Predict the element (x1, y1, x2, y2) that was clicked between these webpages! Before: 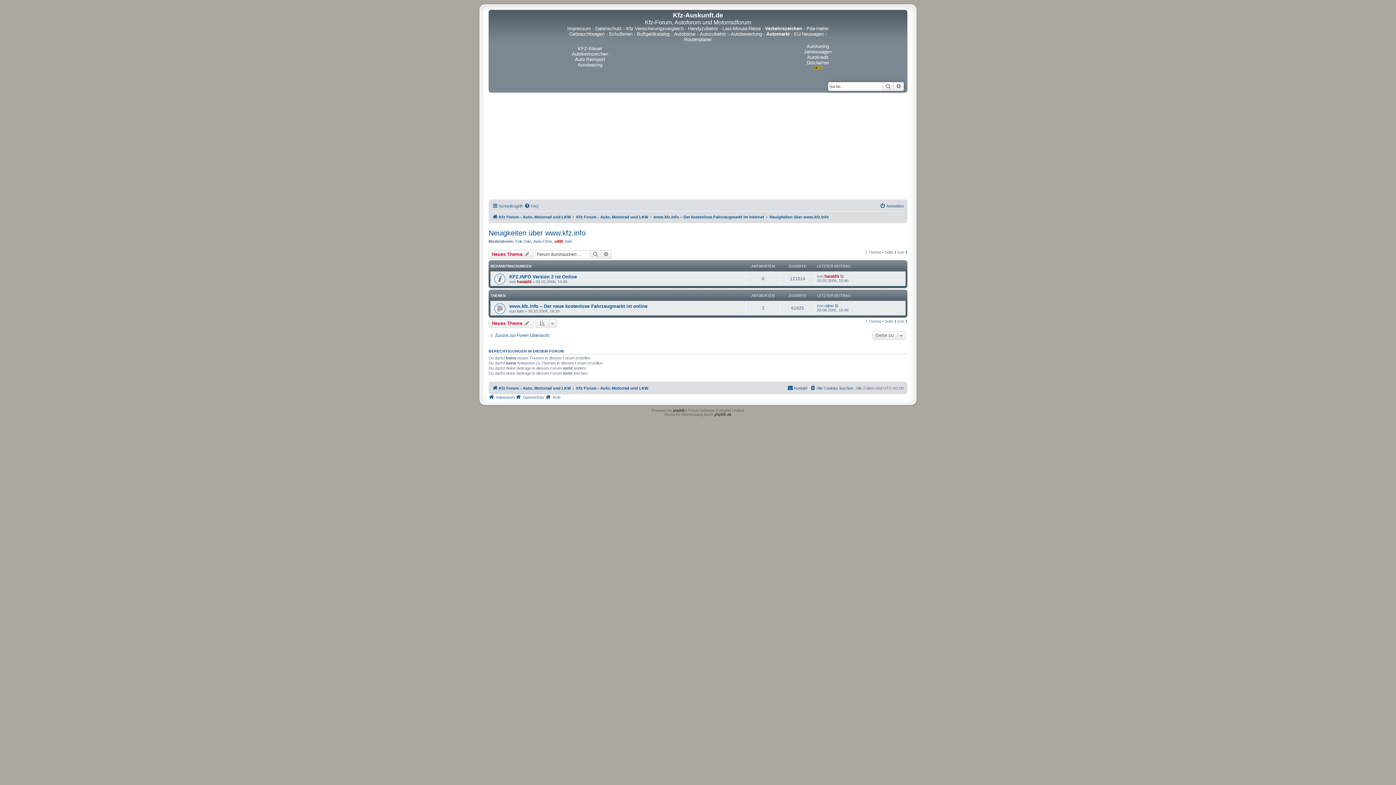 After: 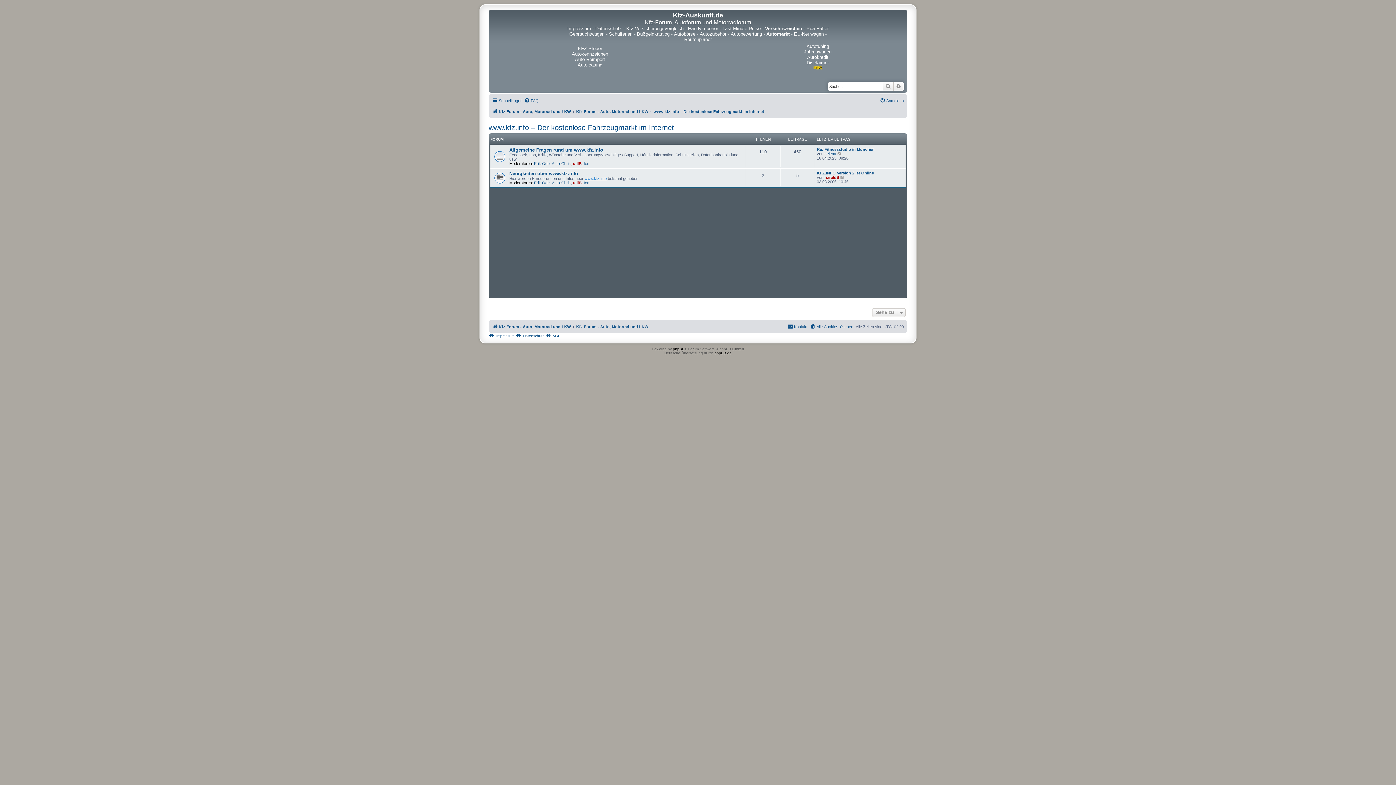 Action: bbox: (653, 212, 764, 221) label: www.kfz.info – Der kostenlose Fahrzeugmarkt im Internet